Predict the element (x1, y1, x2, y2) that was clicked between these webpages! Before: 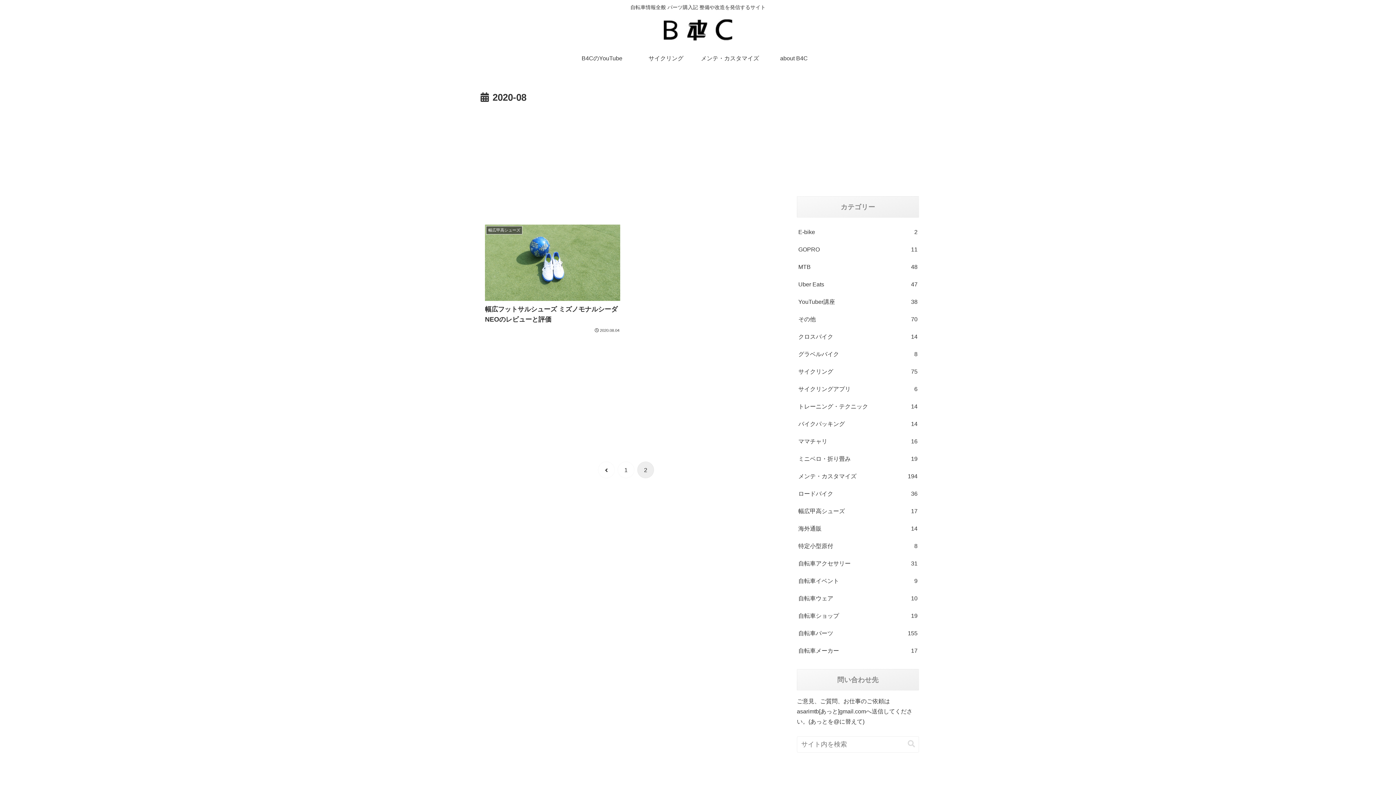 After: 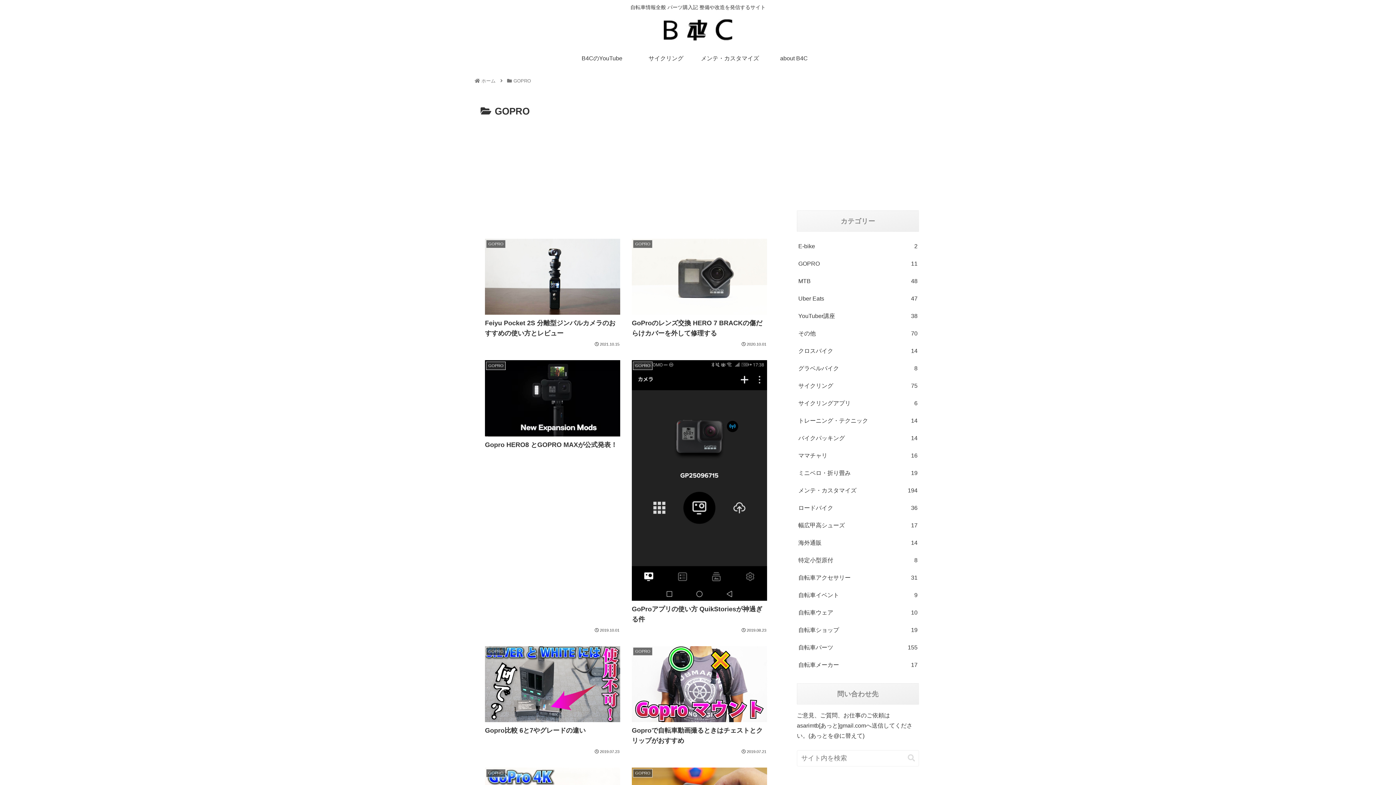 Action: bbox: (797, 241, 919, 258) label: GOPRO
11